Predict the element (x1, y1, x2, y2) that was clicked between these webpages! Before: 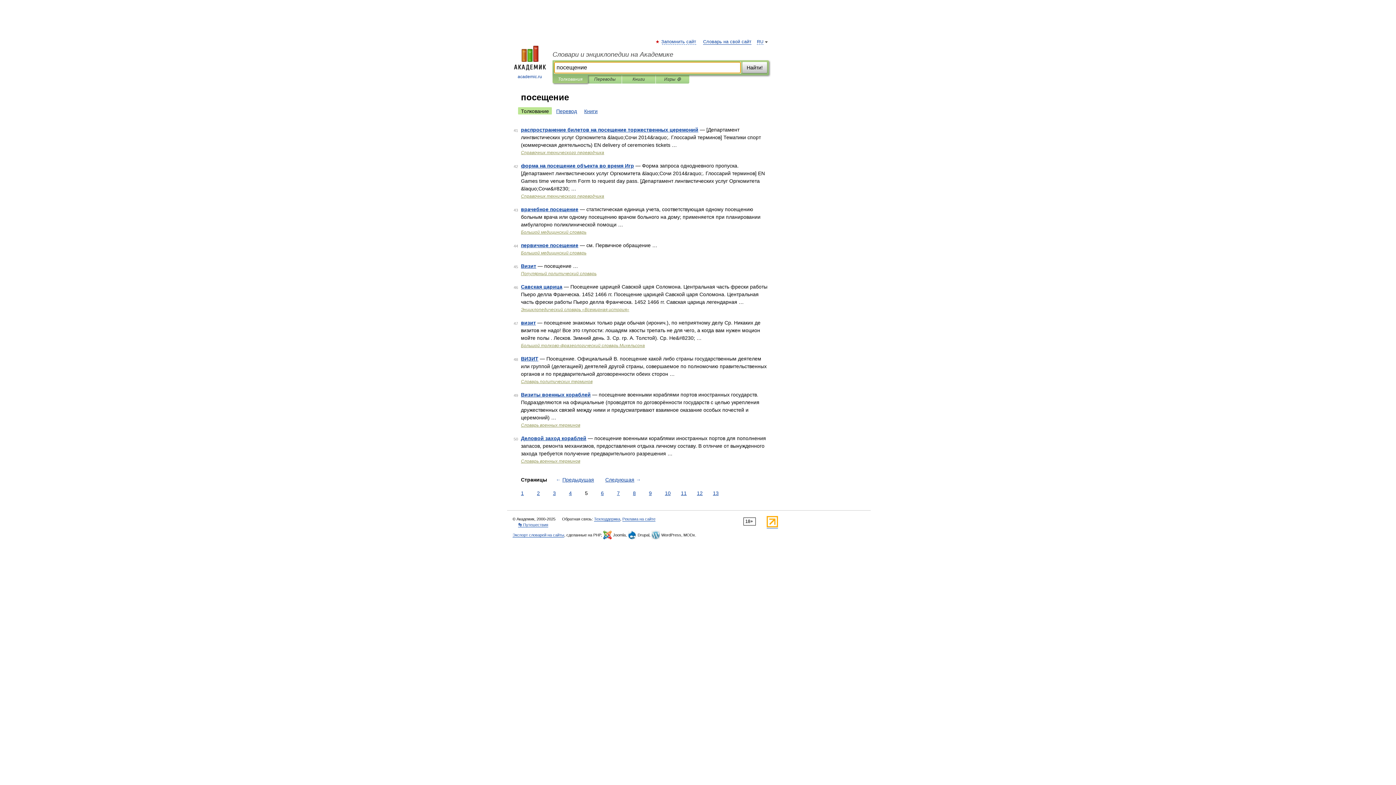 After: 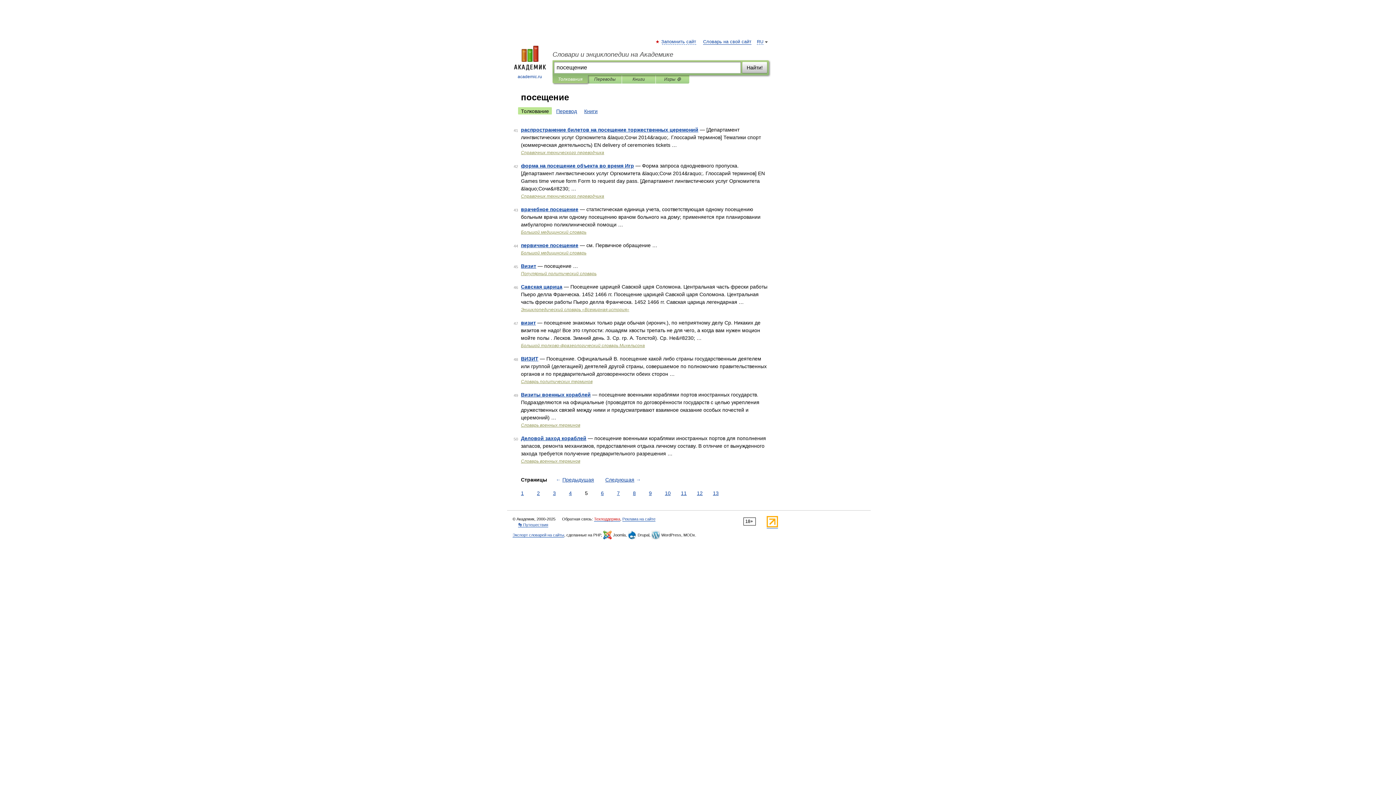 Action: label: Техподдержка bbox: (594, 517, 620, 521)